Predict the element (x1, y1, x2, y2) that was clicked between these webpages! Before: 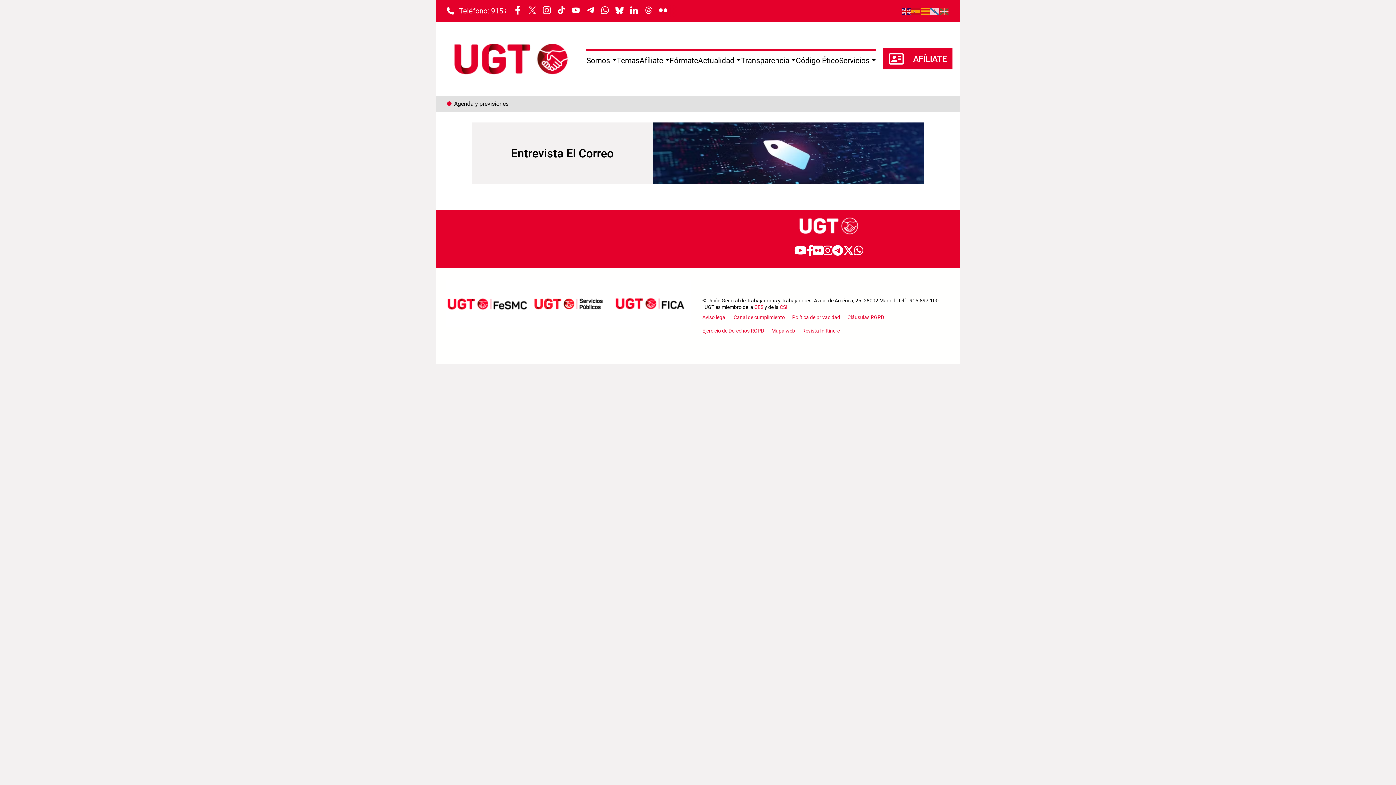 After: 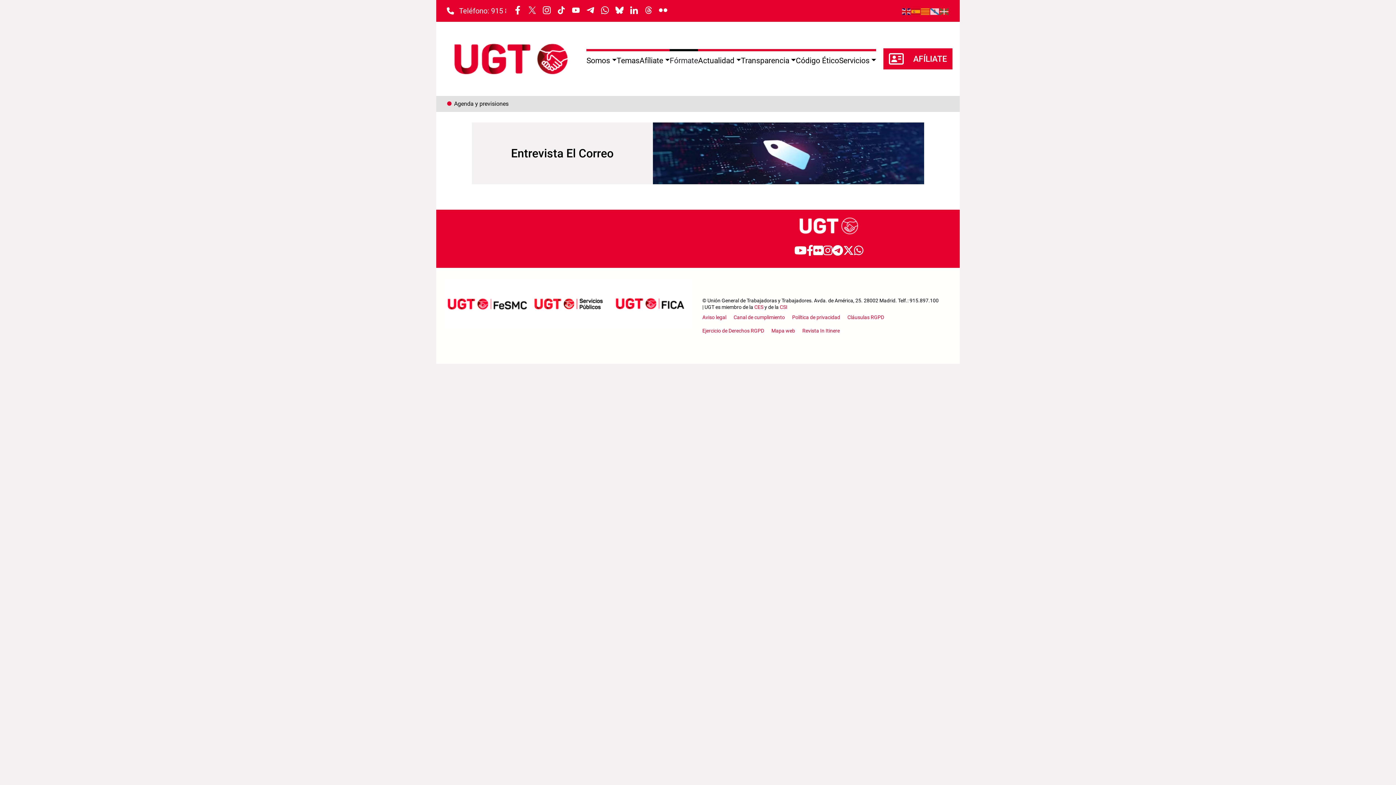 Action: bbox: (669, 56, 698, 65) label: Fórmate